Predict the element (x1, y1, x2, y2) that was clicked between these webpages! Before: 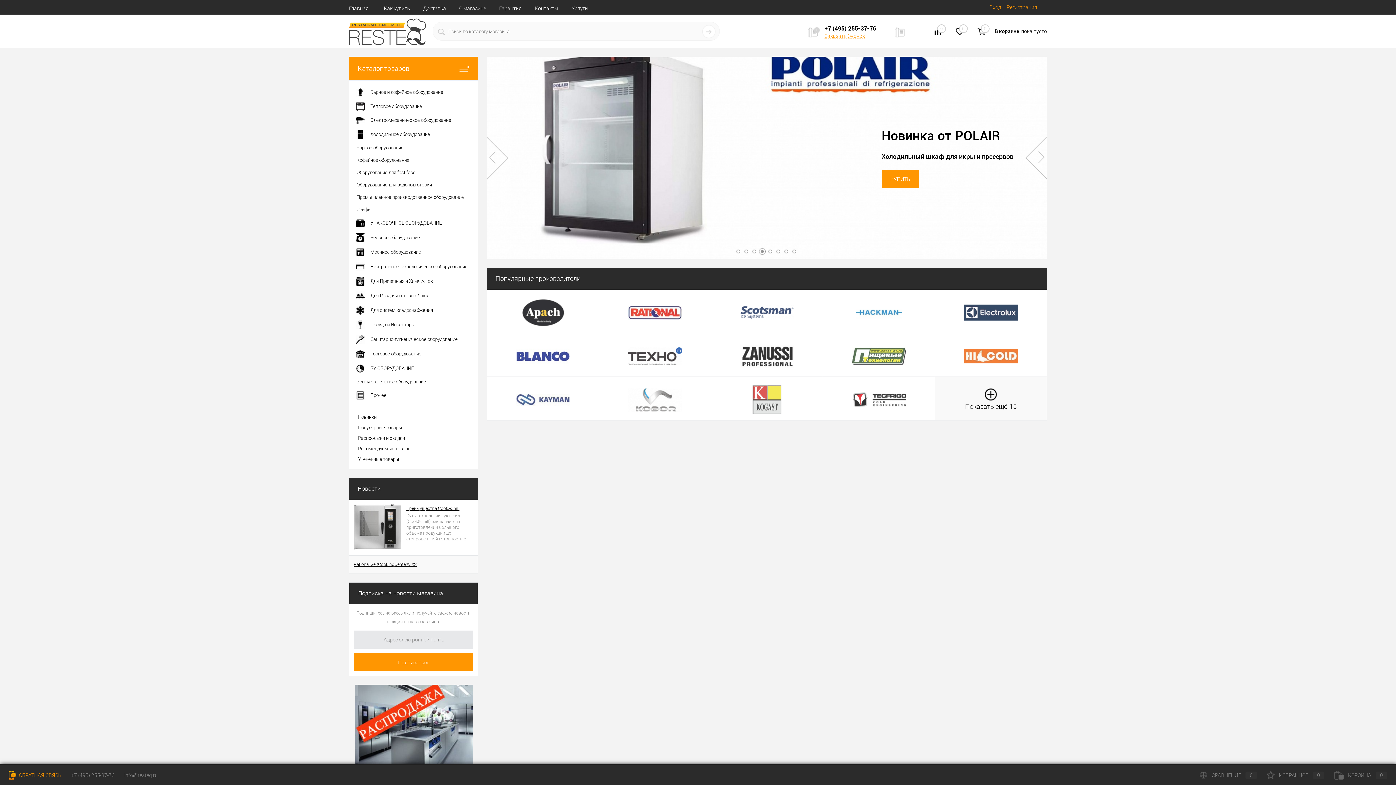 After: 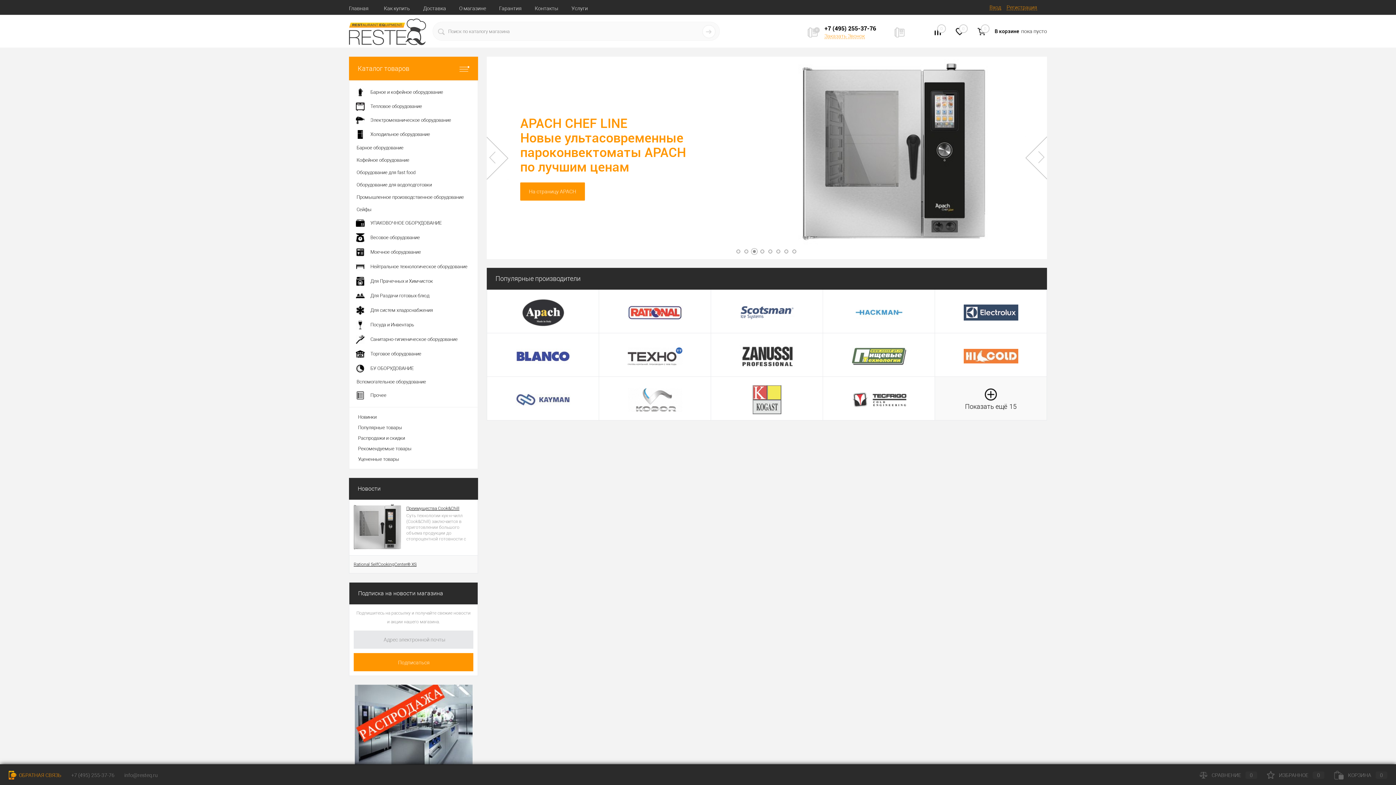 Action: label: 	Оборудование для fast food bbox: (349, 166, 477, 178)